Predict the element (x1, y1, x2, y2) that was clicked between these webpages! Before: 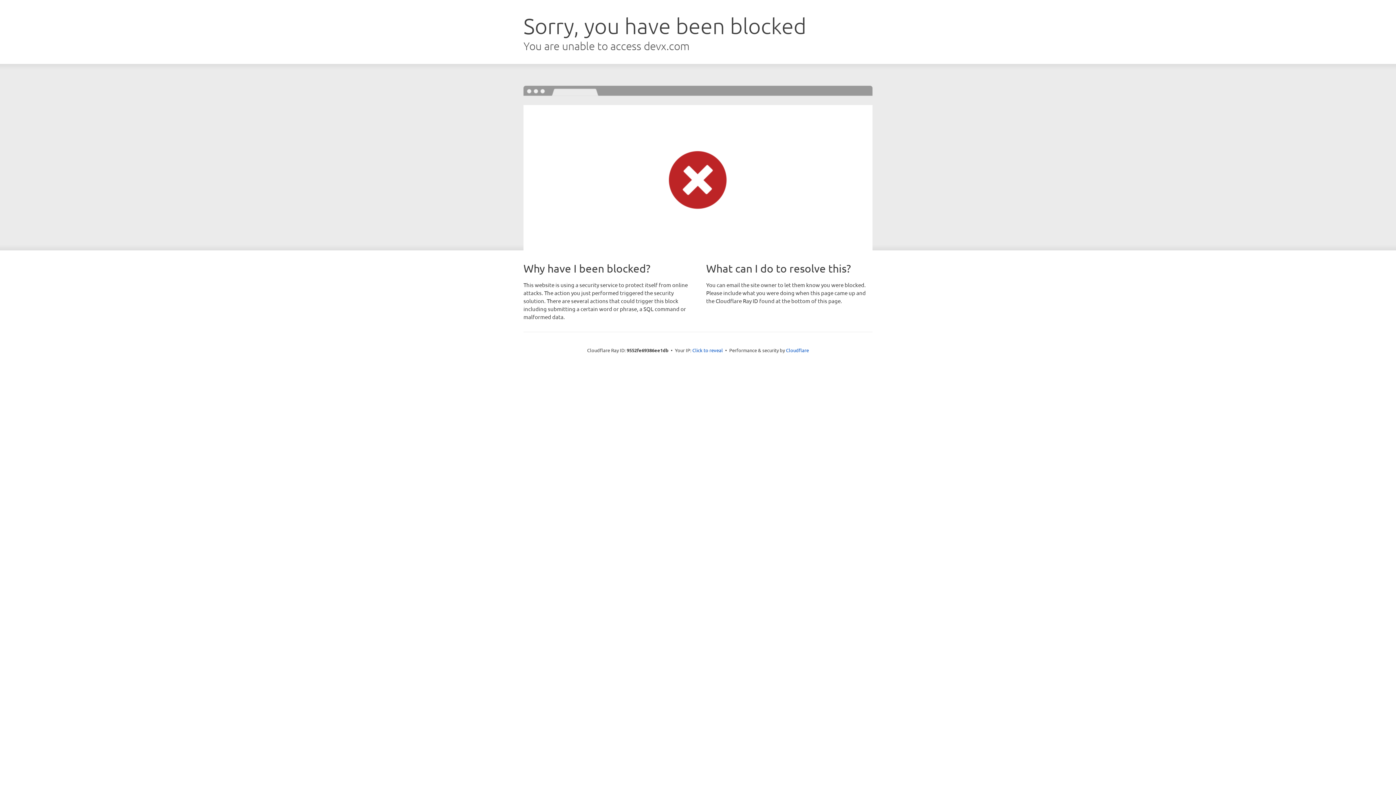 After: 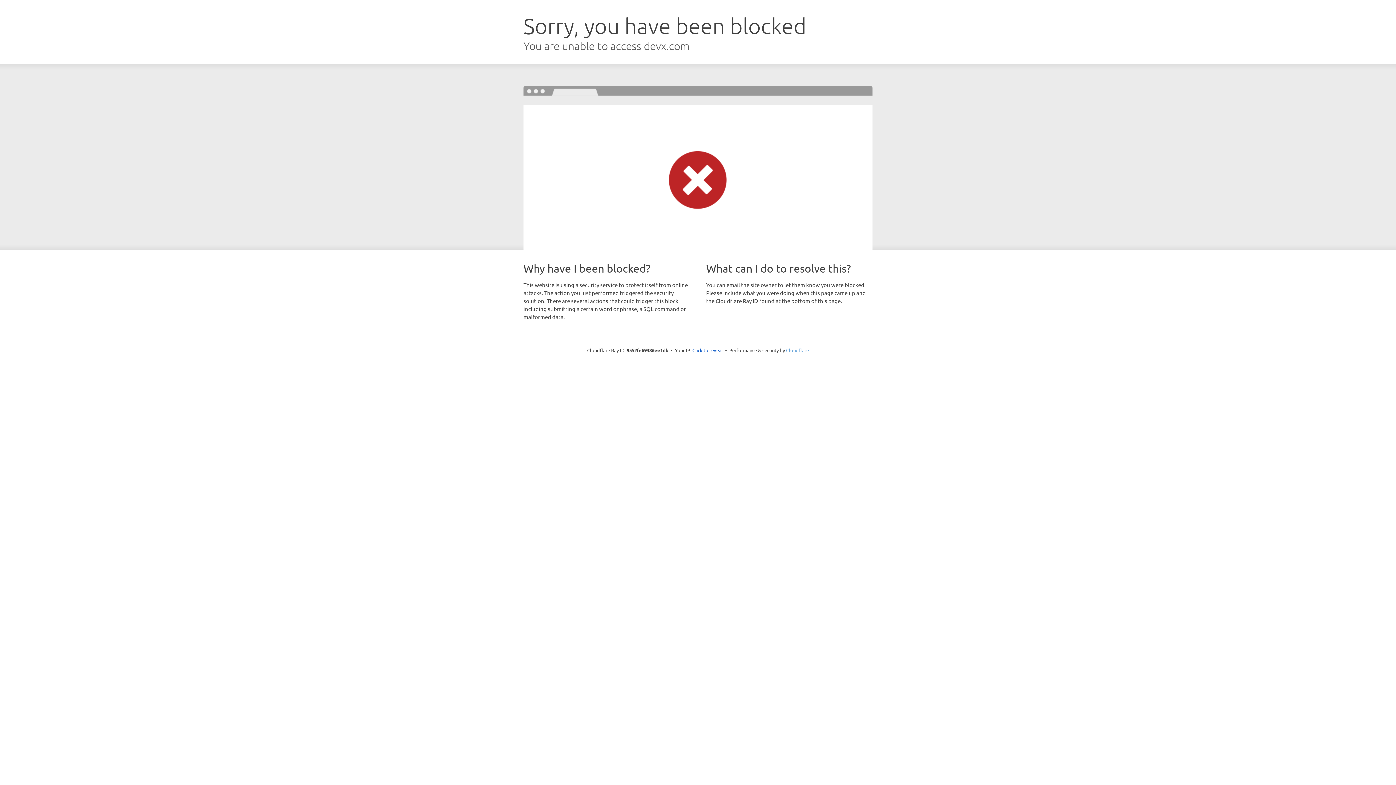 Action: bbox: (786, 347, 809, 353) label: Cloudflare